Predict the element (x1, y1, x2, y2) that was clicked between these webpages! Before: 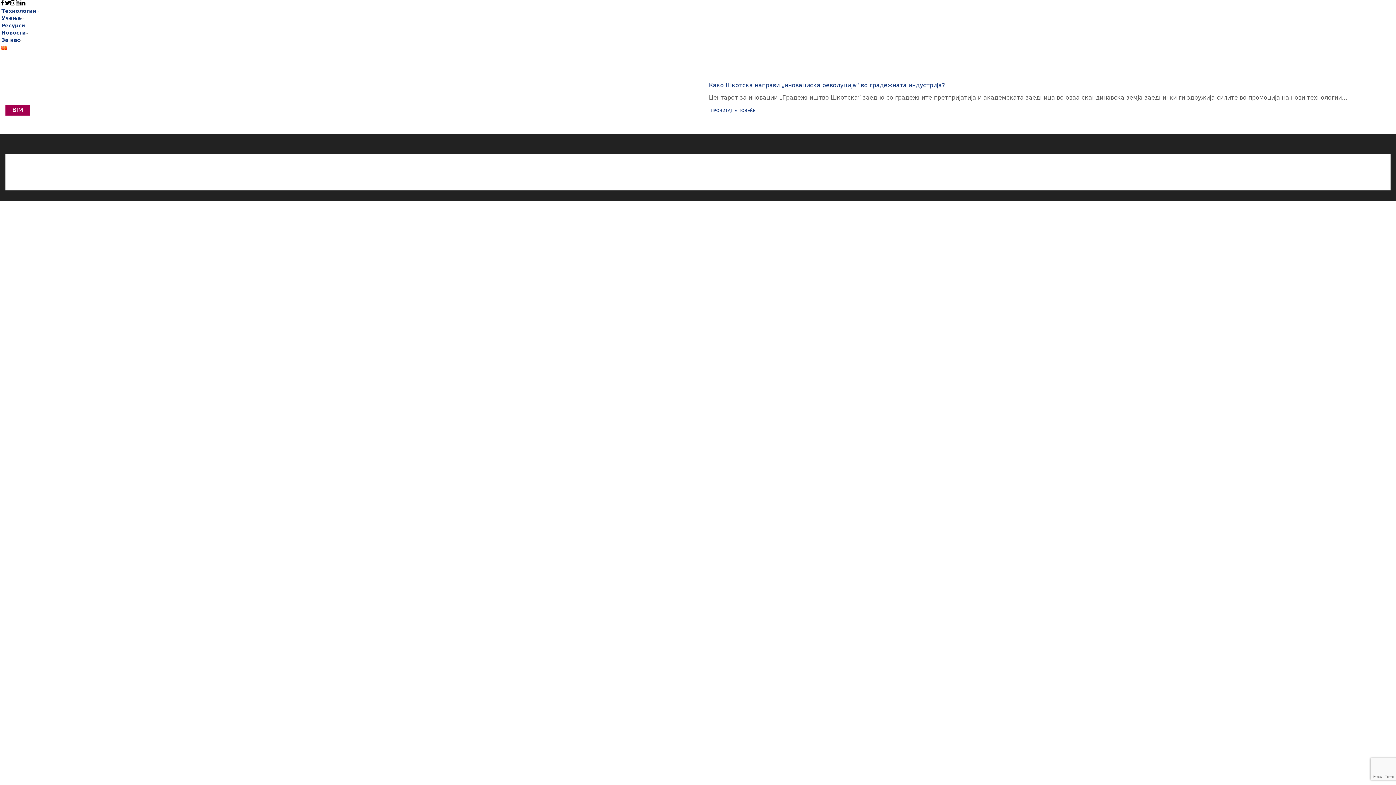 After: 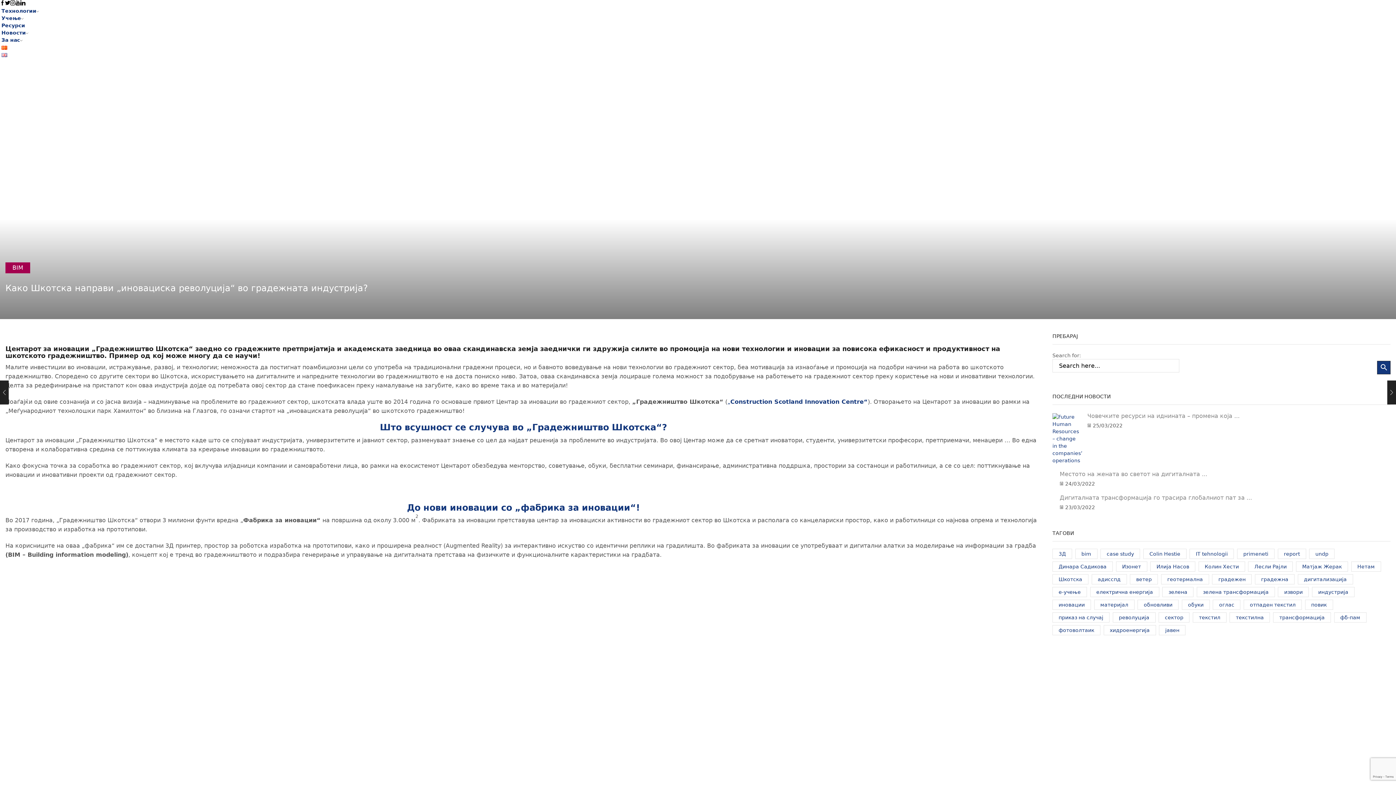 Action: label: Како Шкотска направи „иновациска револуција“ во градежната индустрија? bbox: (709, 81, 945, 88)